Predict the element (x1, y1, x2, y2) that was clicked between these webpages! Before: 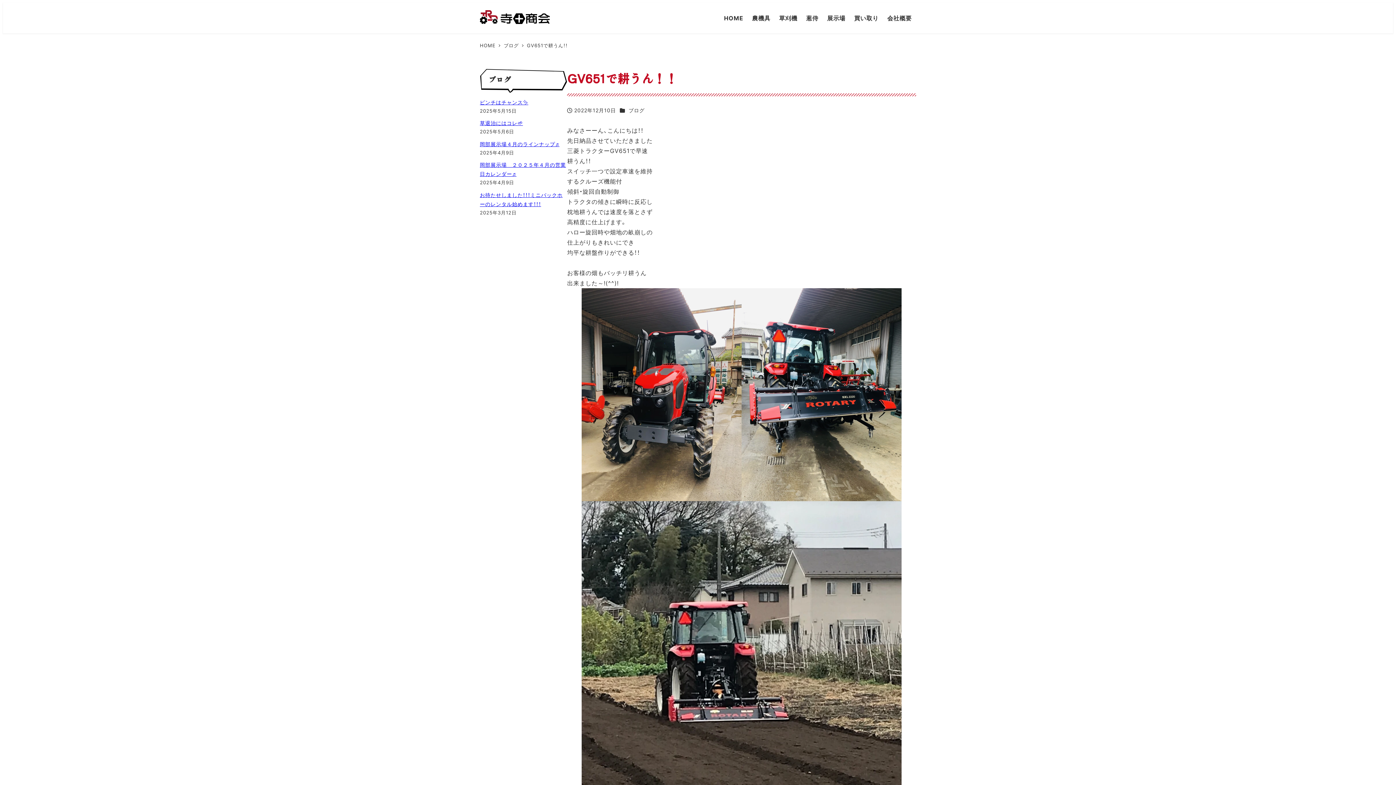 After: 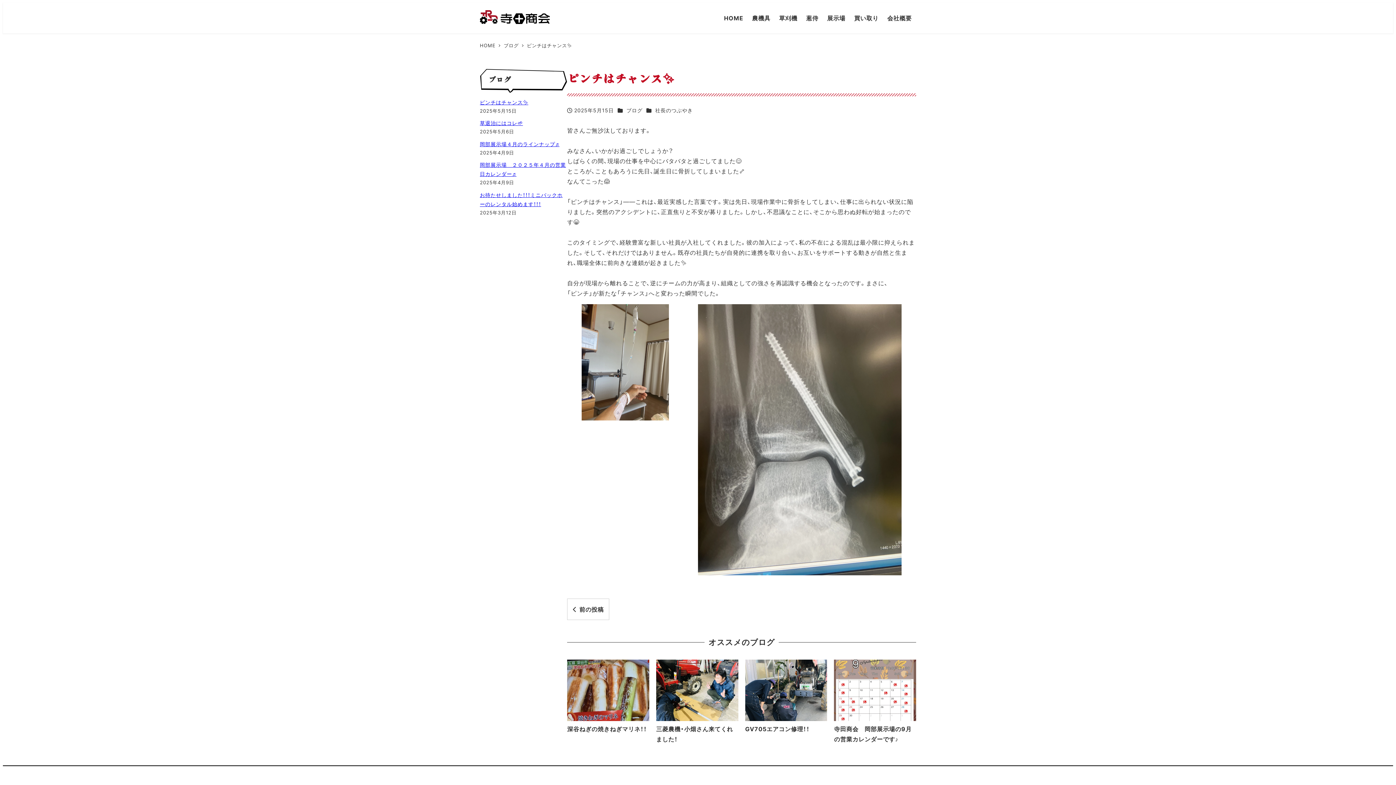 Action: label: ピンチはチャンス✨ bbox: (480, 99, 528, 105)